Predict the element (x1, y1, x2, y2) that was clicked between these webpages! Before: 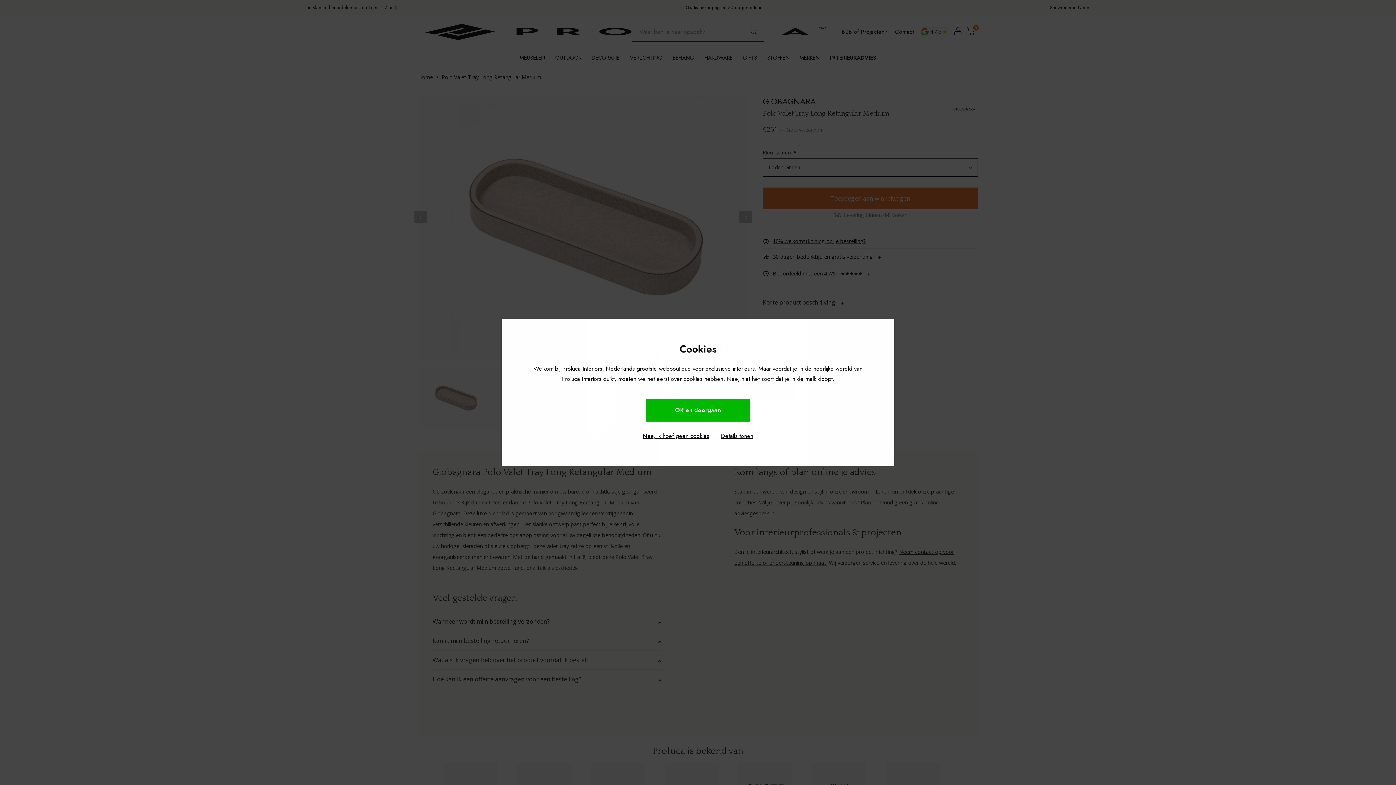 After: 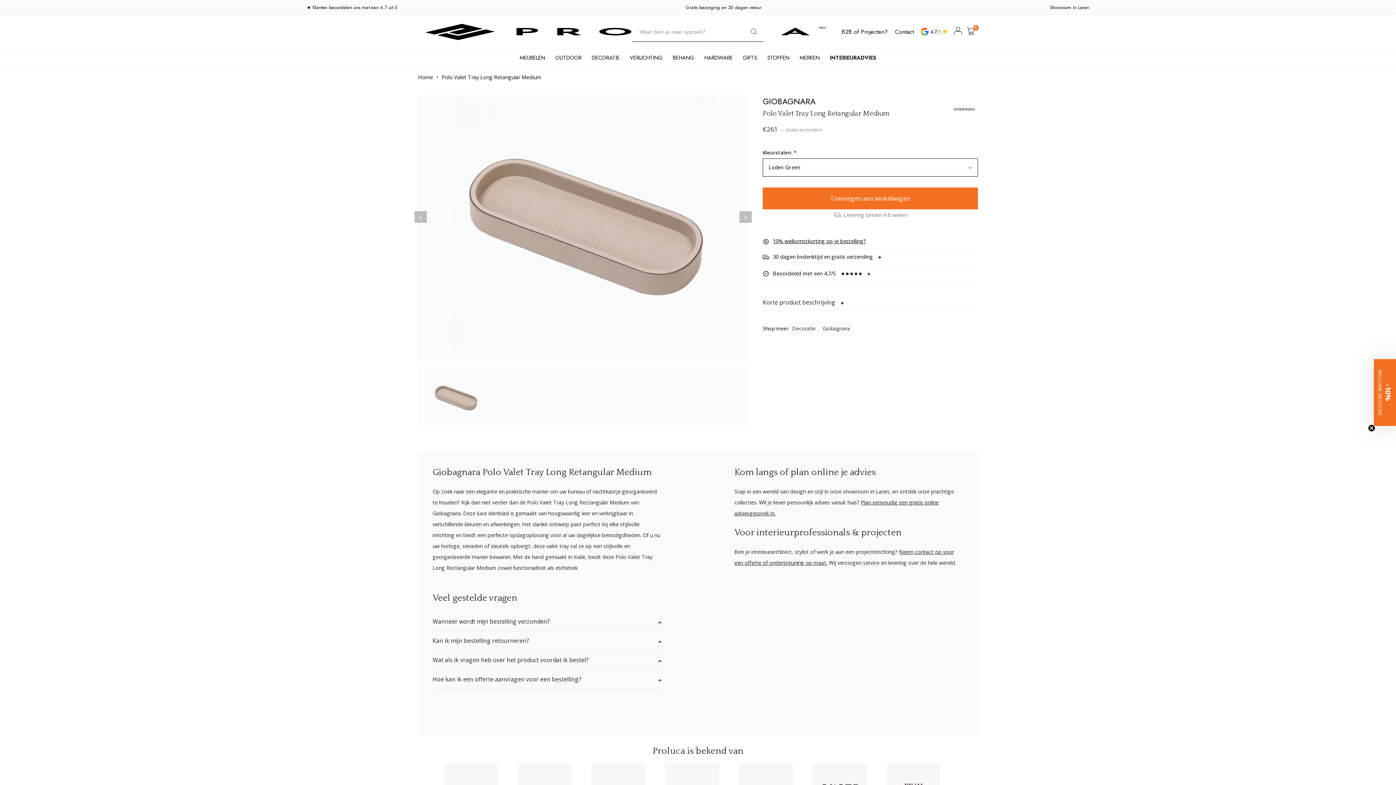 Action: bbox: (645, 398, 750, 421) label: OK en doorgaan